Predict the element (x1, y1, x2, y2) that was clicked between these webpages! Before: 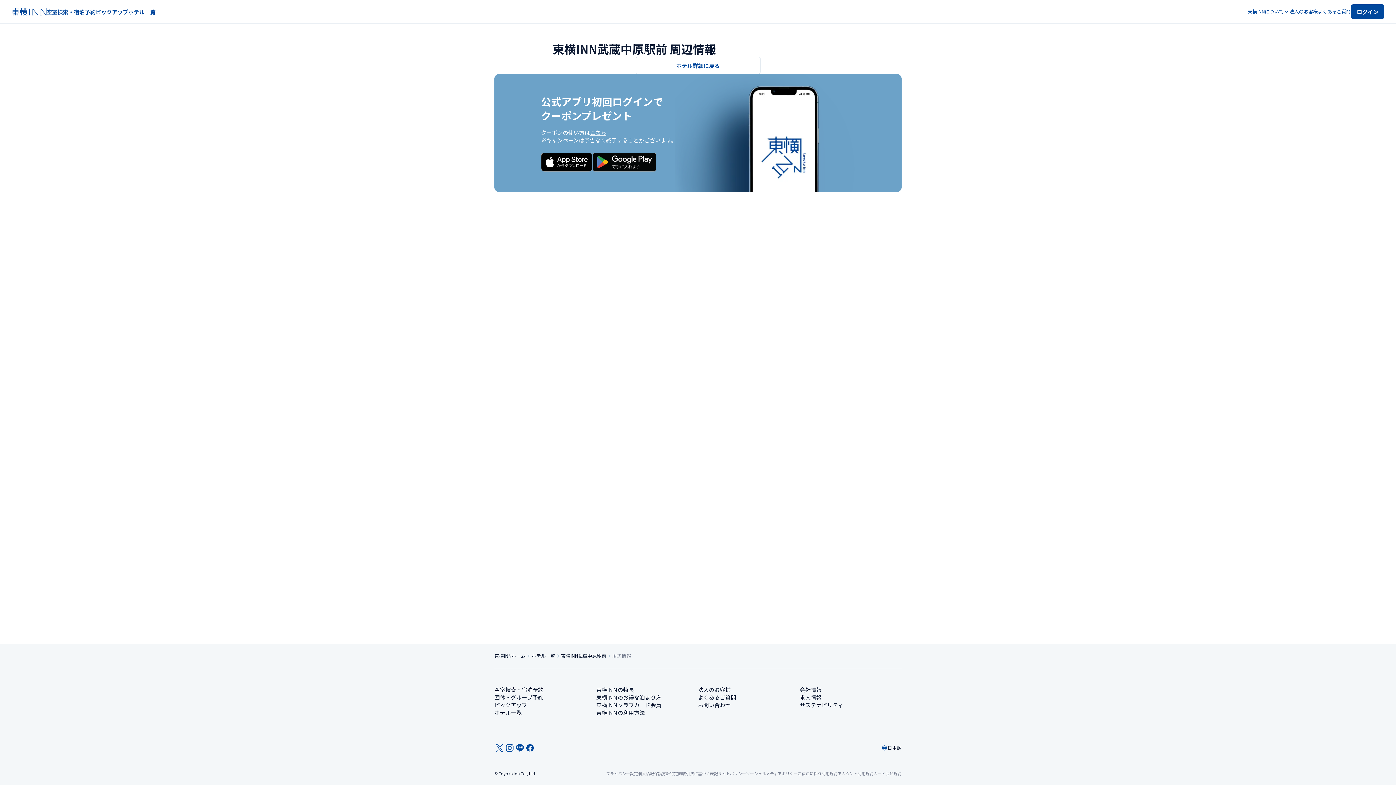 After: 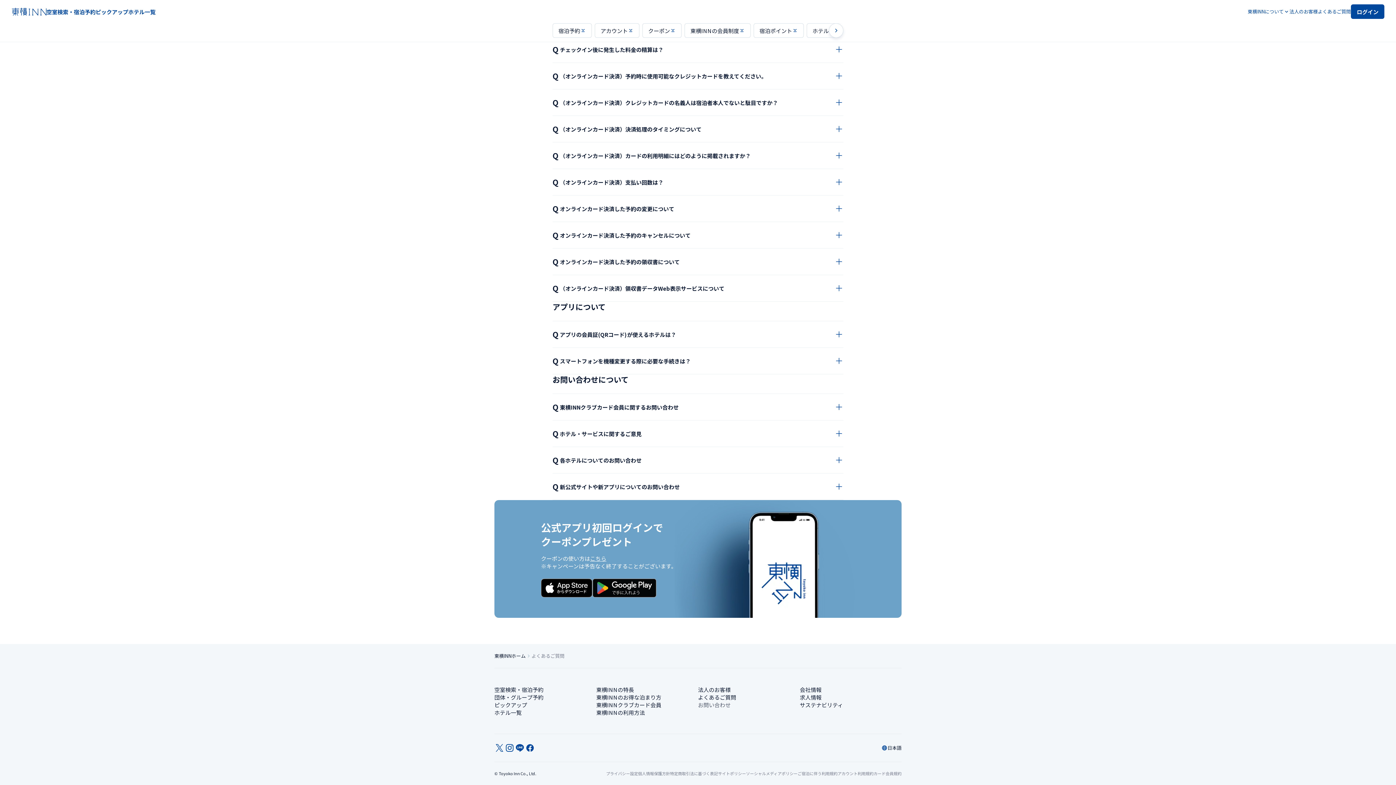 Action: bbox: (698, 701, 730, 709) label: お問い合わせ